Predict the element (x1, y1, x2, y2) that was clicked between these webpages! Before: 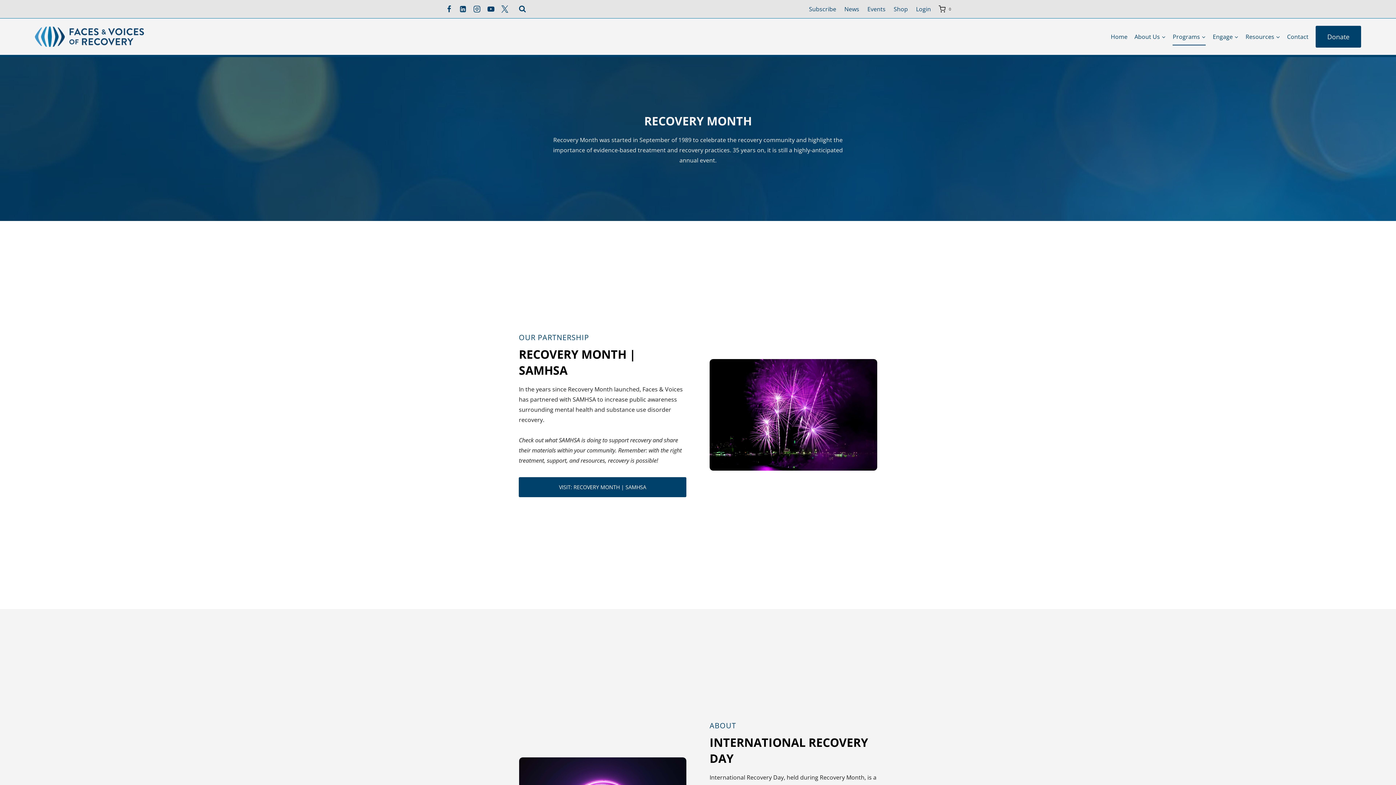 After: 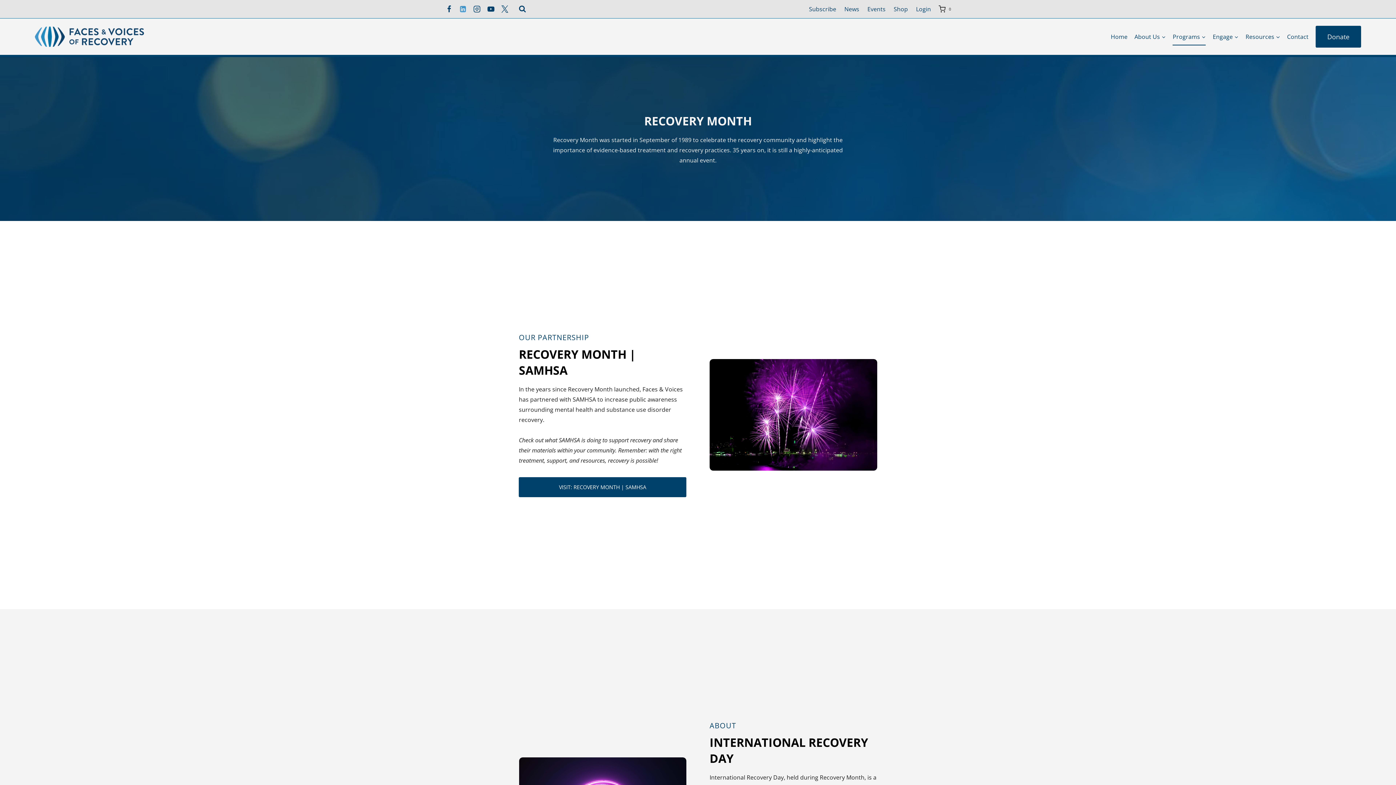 Action: bbox: (456, 2, 470, 16) label: Linkedin